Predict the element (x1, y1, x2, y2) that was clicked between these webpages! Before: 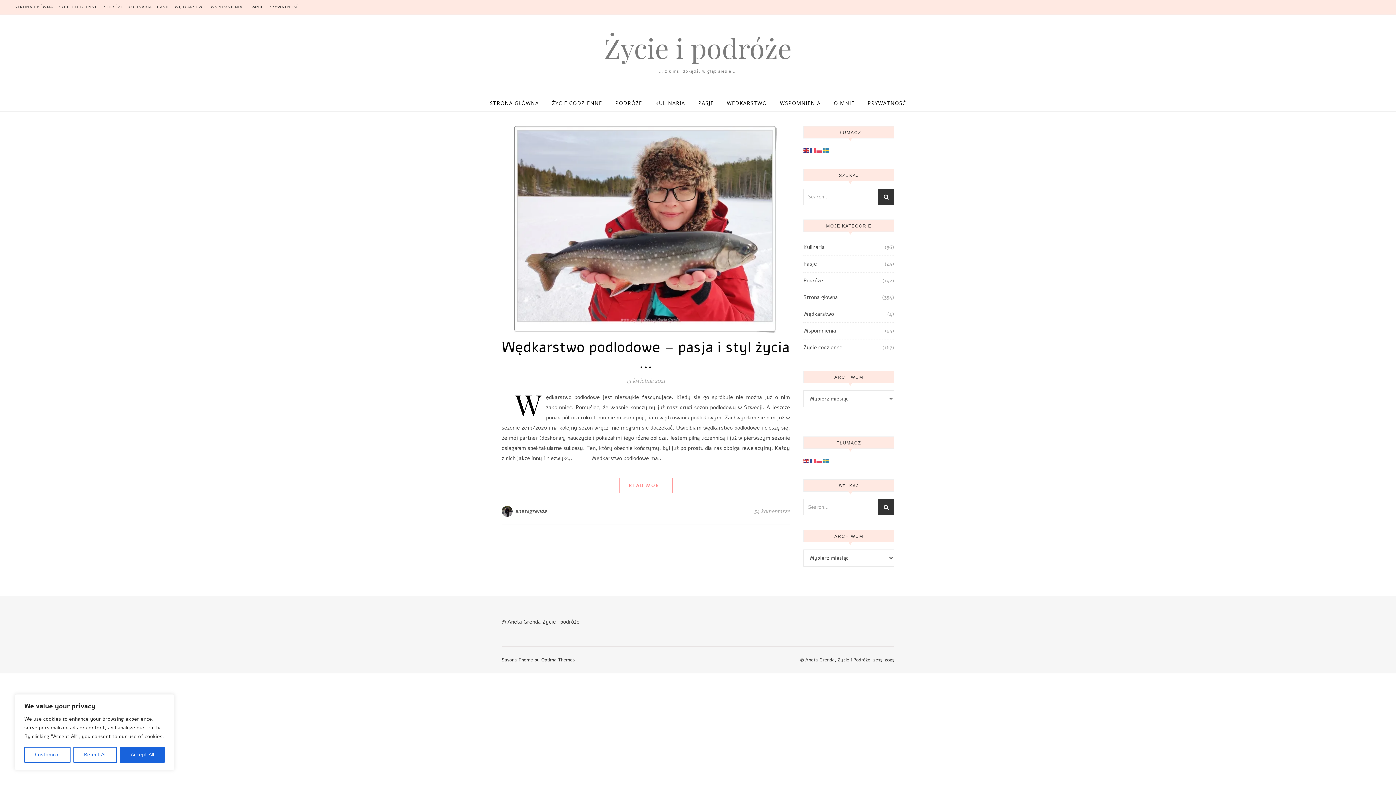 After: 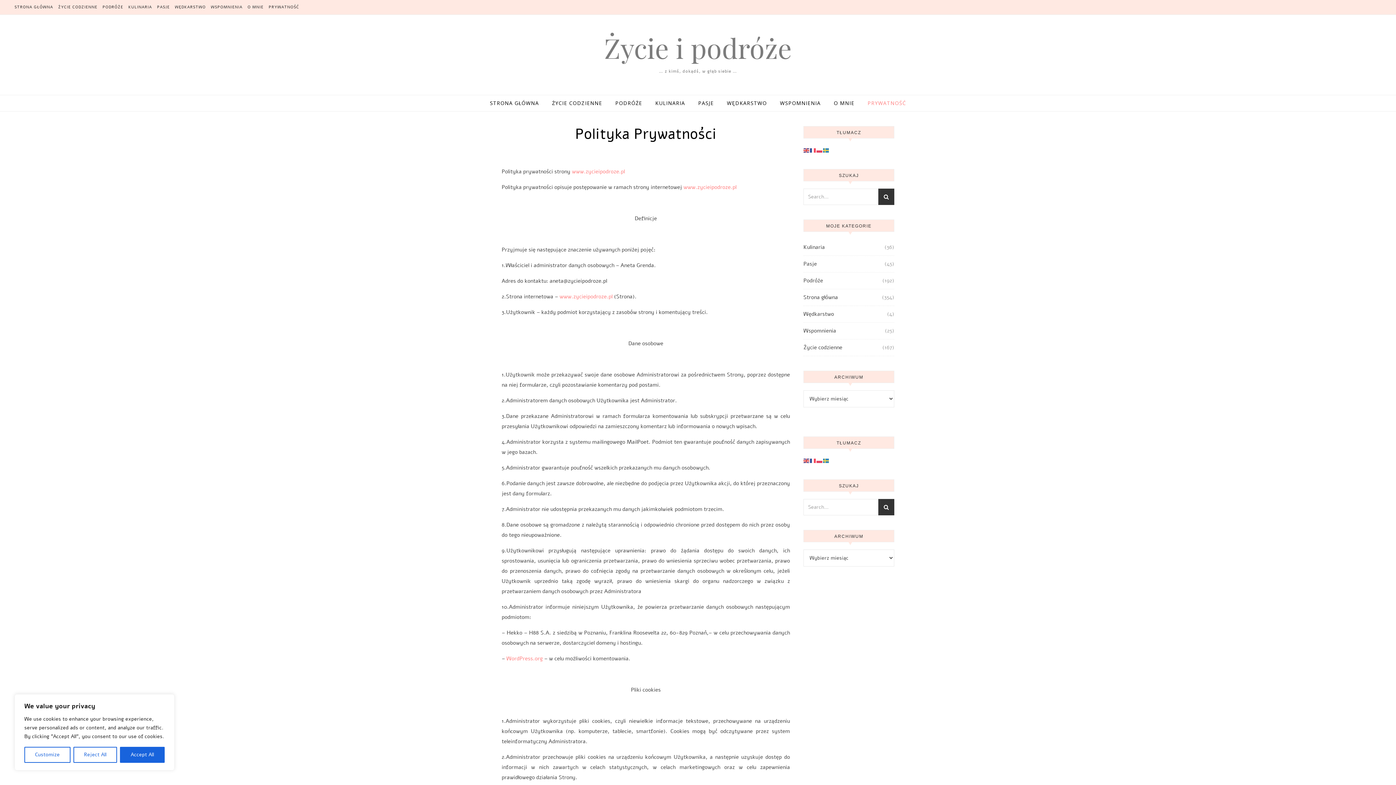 Action: label: PRYWATNOŚĆ bbox: (266, 0, 299, 14)